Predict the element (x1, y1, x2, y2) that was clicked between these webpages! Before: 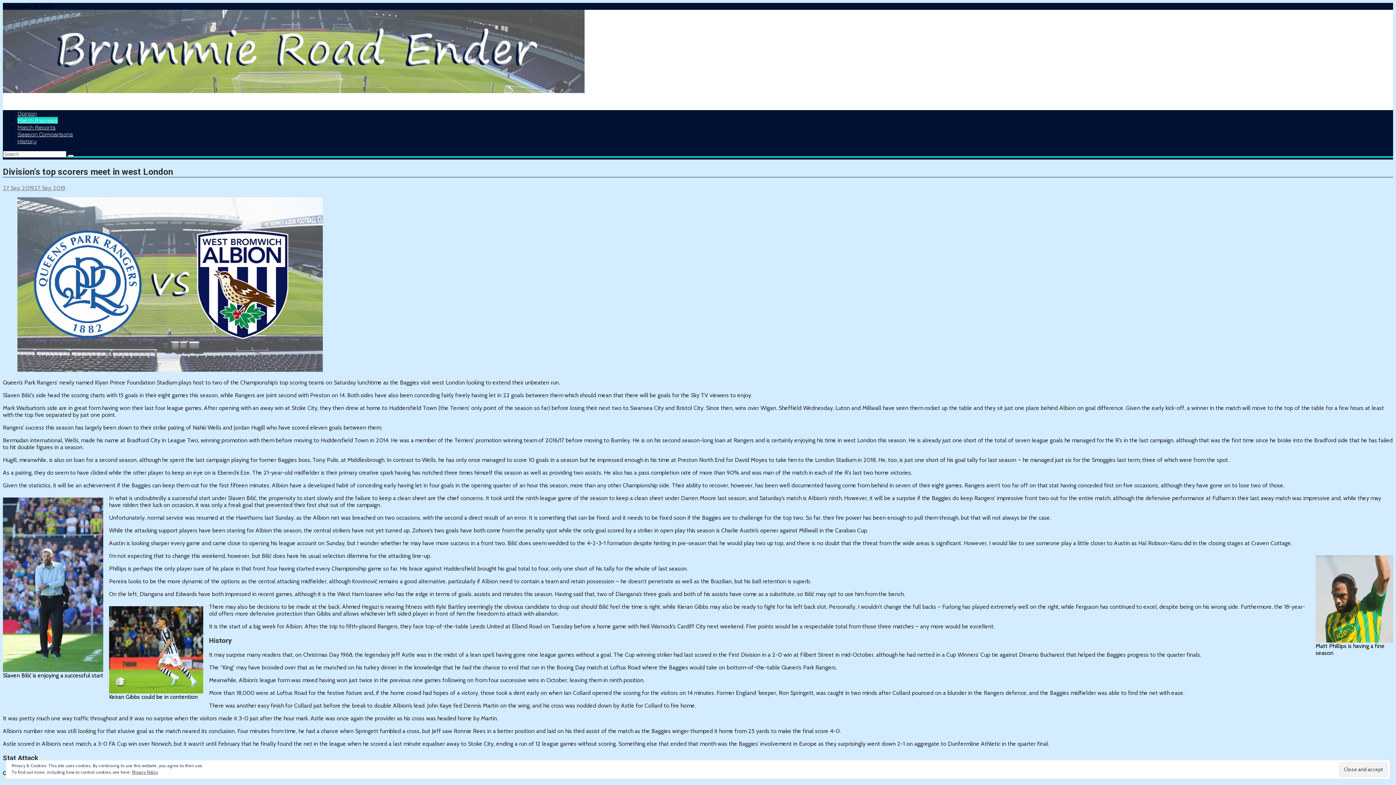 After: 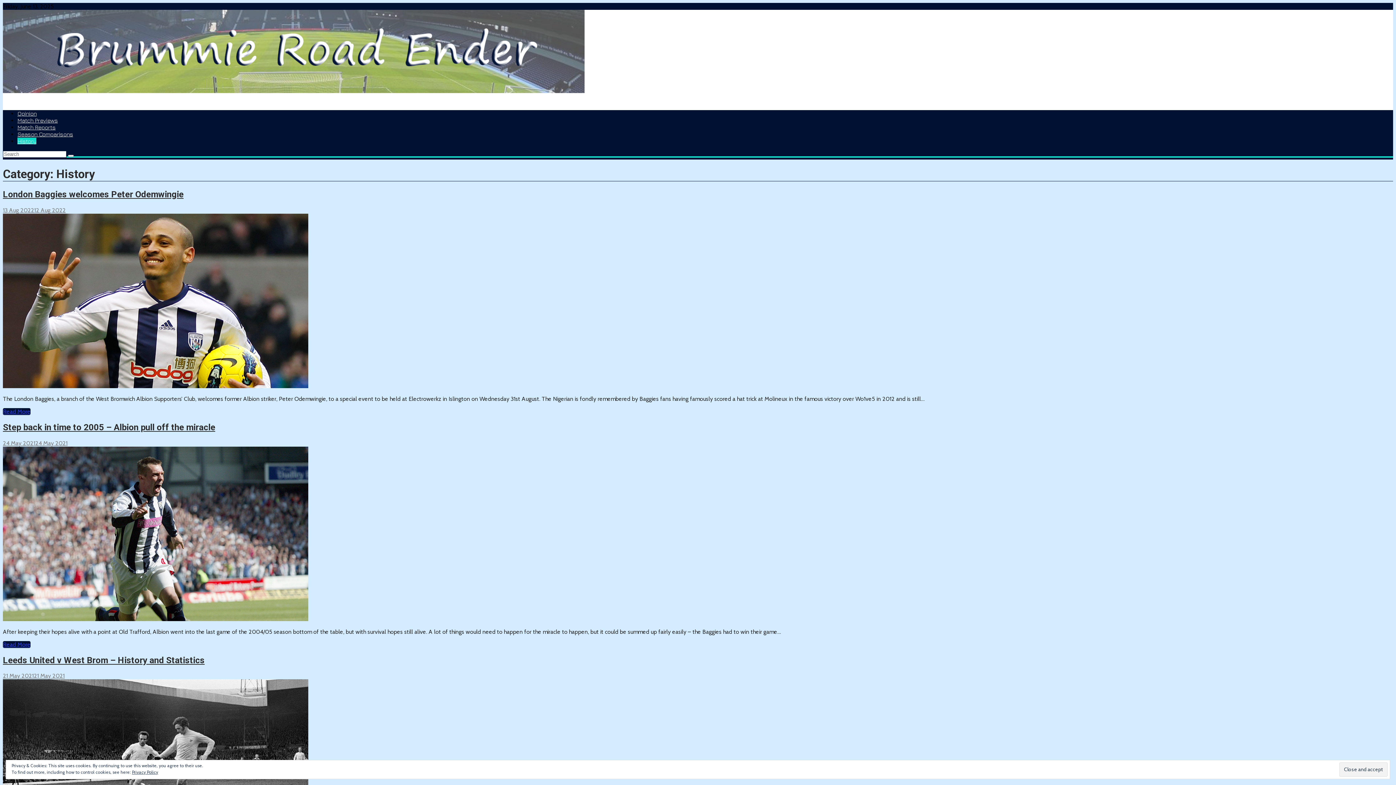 Action: label: History bbox: (17, 137, 36, 144)